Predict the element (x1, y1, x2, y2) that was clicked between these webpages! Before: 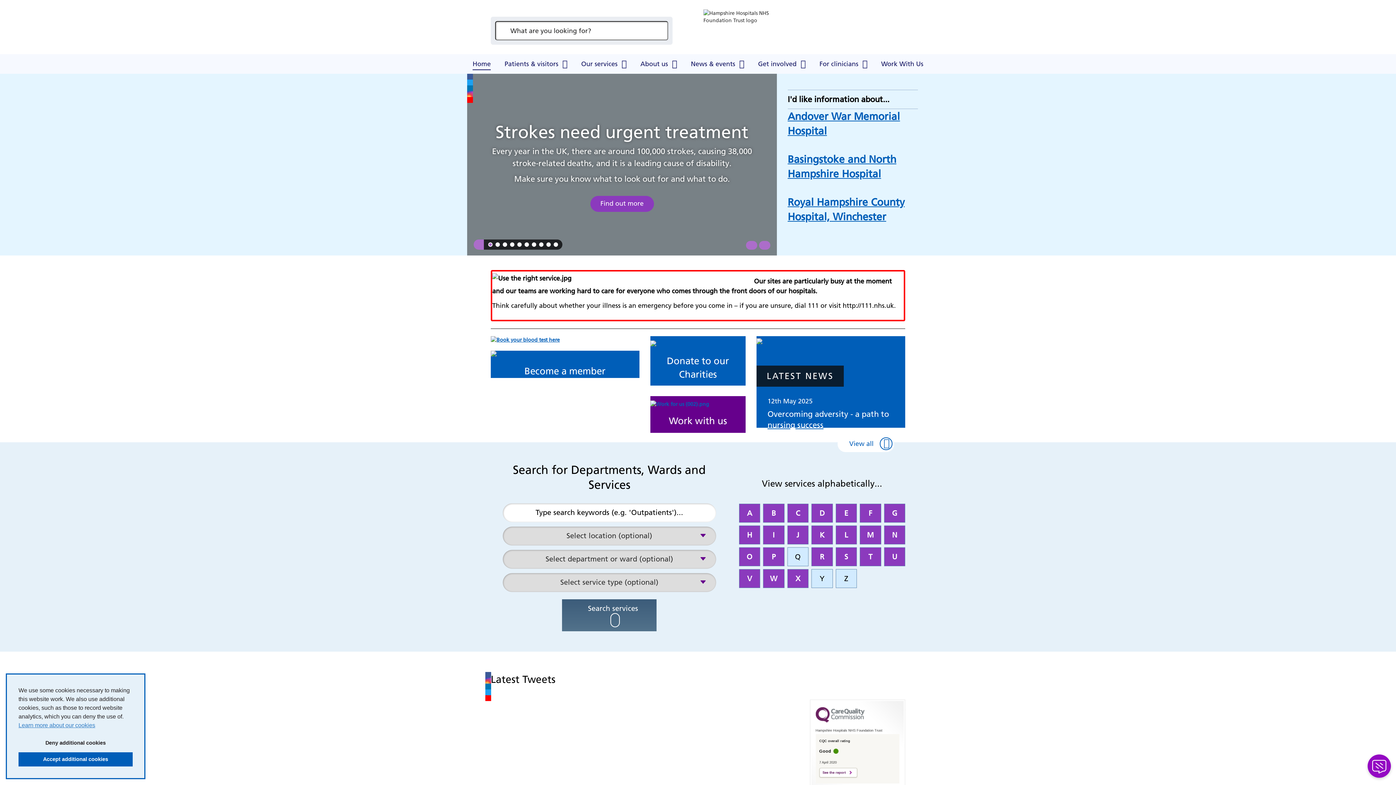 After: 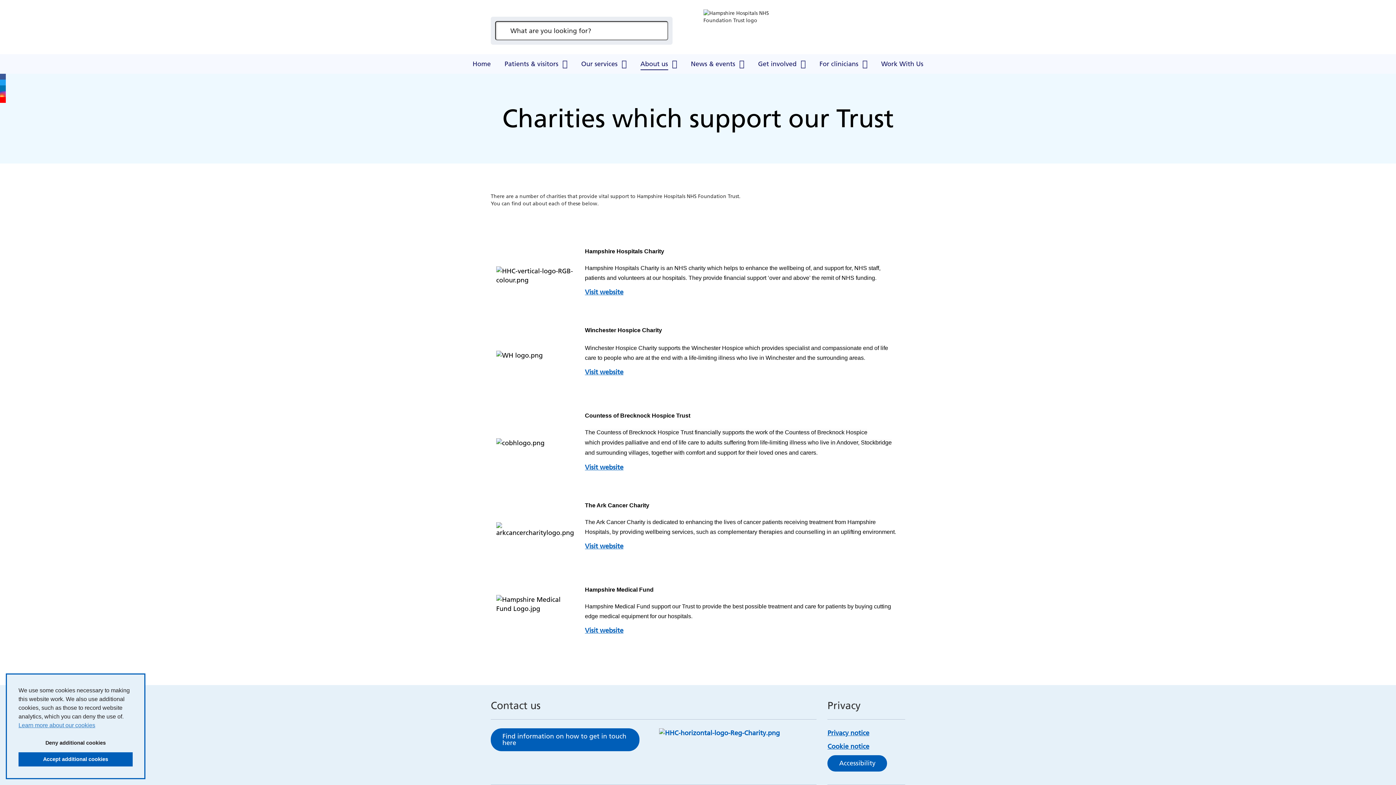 Action: bbox: (650, 336, 745, 385) label: Donate to our Charities